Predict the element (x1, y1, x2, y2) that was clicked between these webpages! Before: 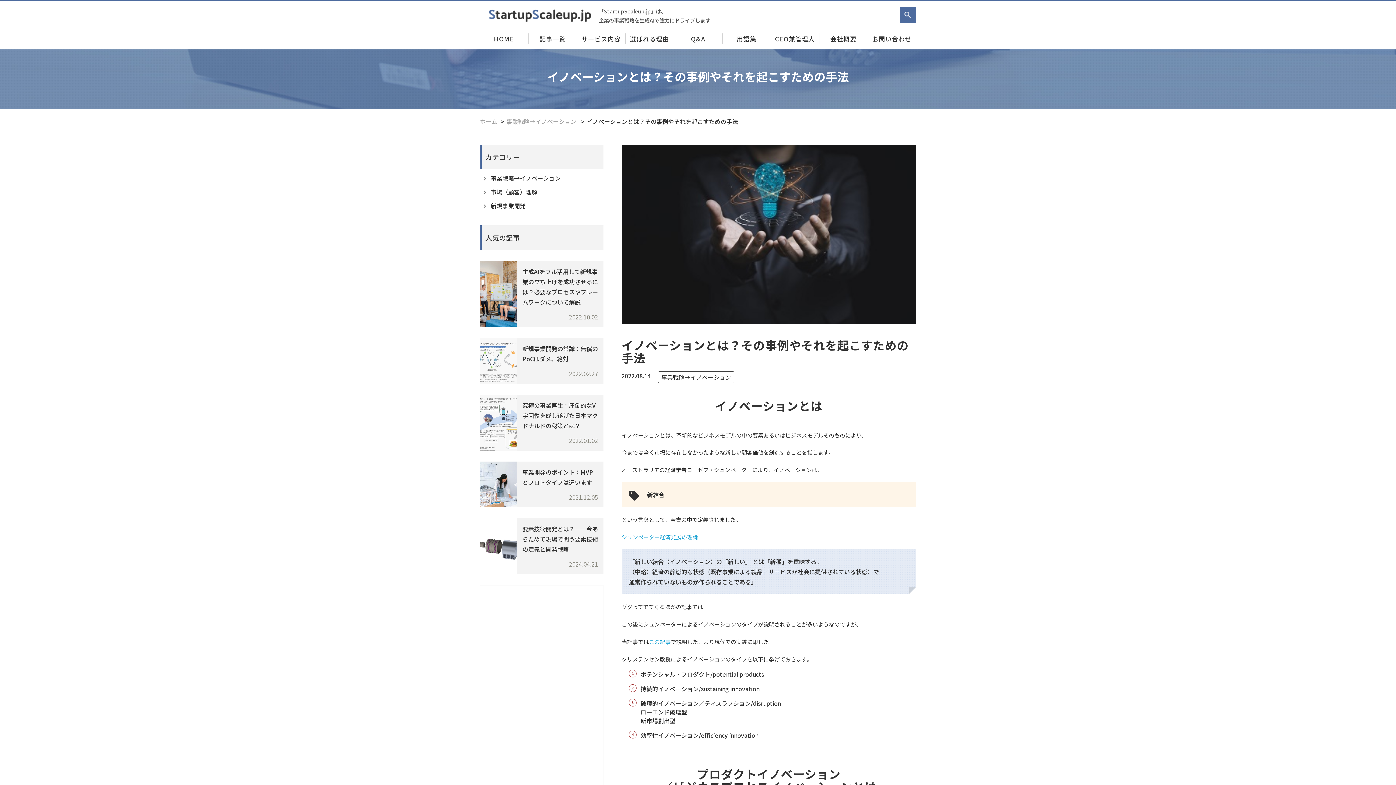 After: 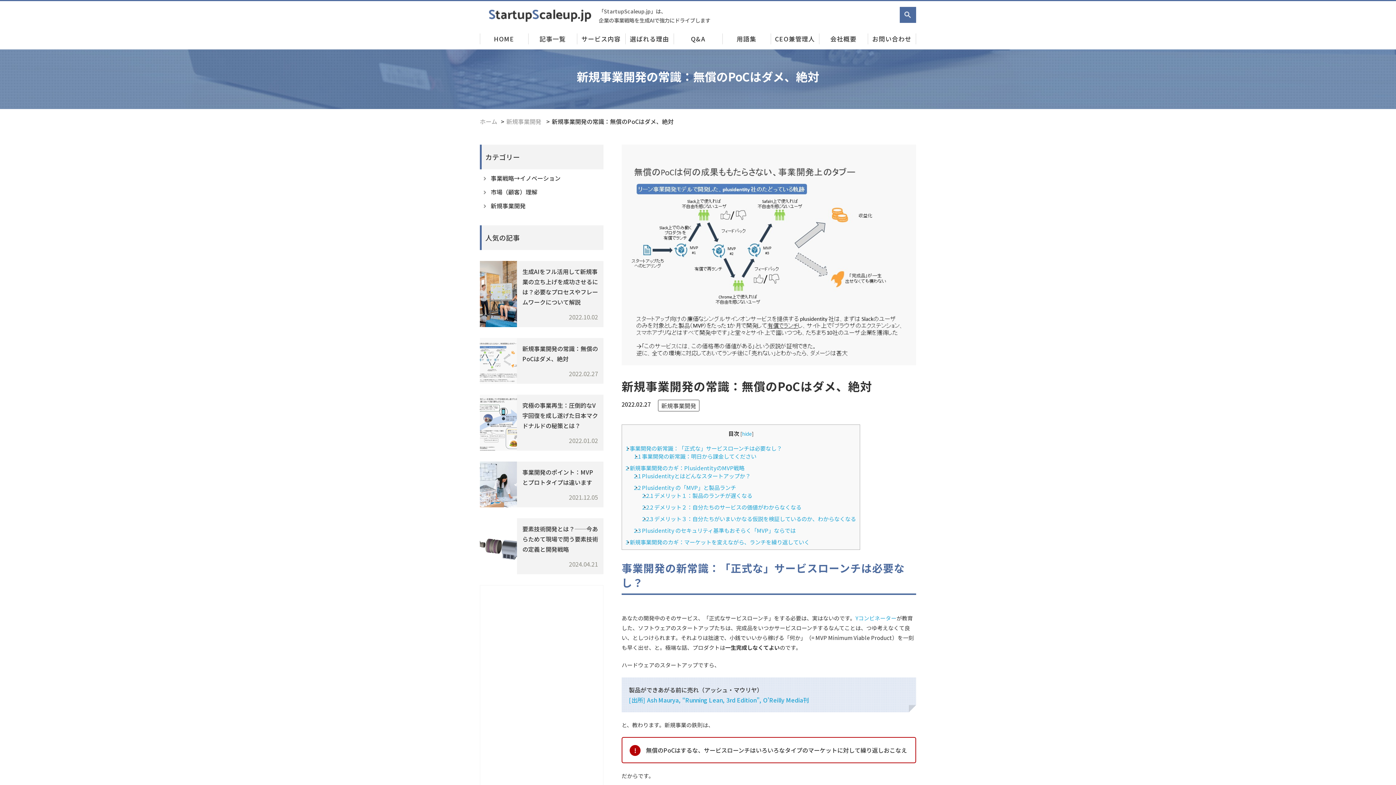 Action: bbox: (480, 338, 603, 384) label: 新規事業開発の常識：無償のPoCはダメ、絶対

2022.02.27